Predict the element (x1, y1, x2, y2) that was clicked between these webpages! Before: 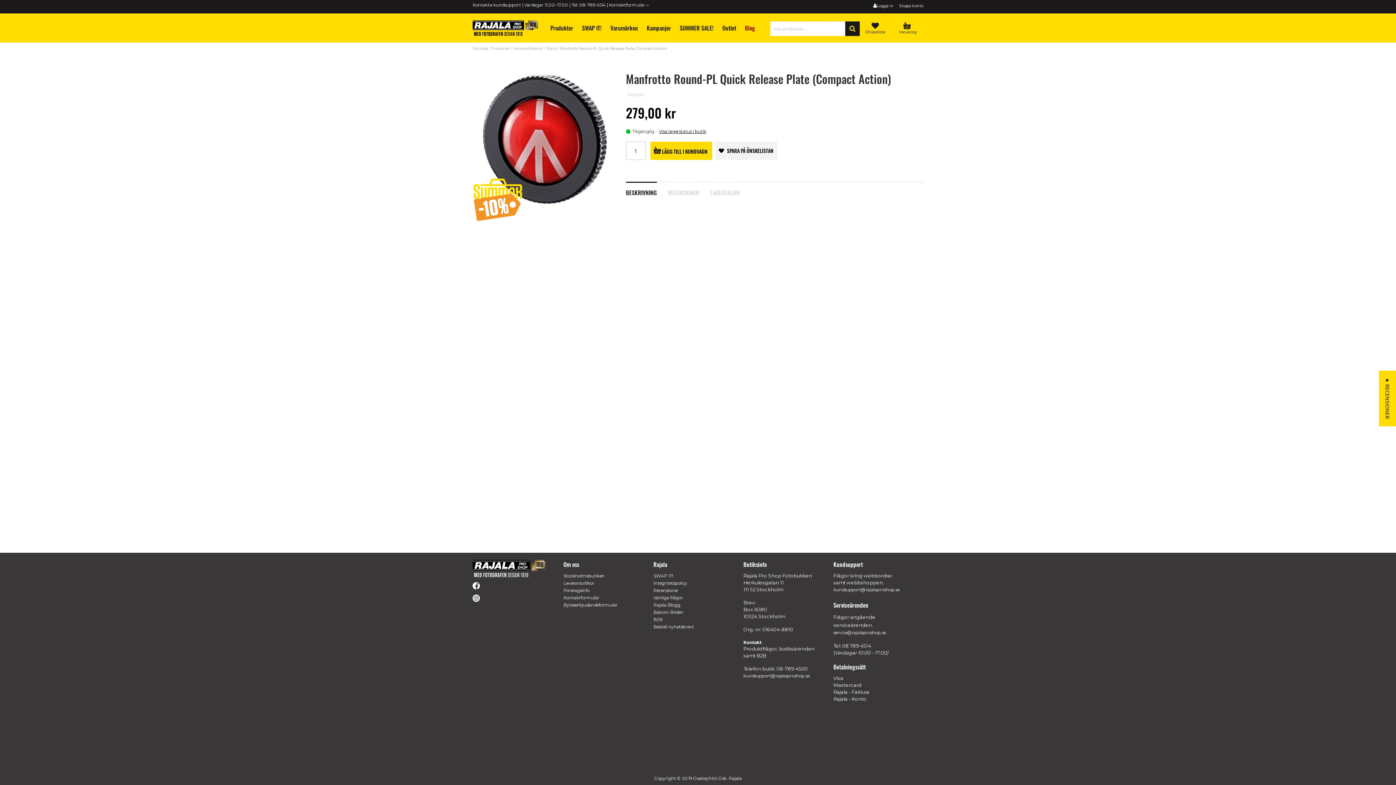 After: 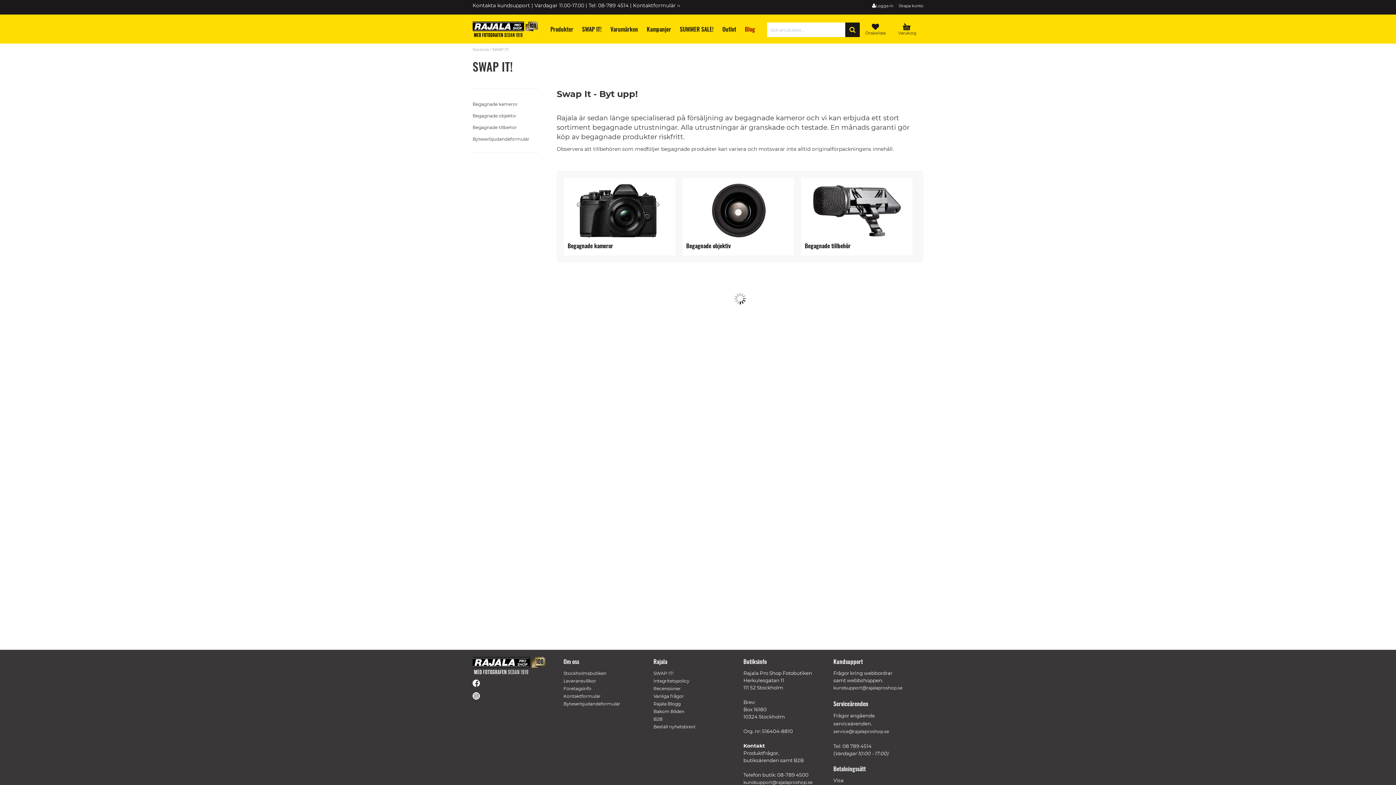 Action: bbox: (577, 18, 605, 37) label: SWAP IT!